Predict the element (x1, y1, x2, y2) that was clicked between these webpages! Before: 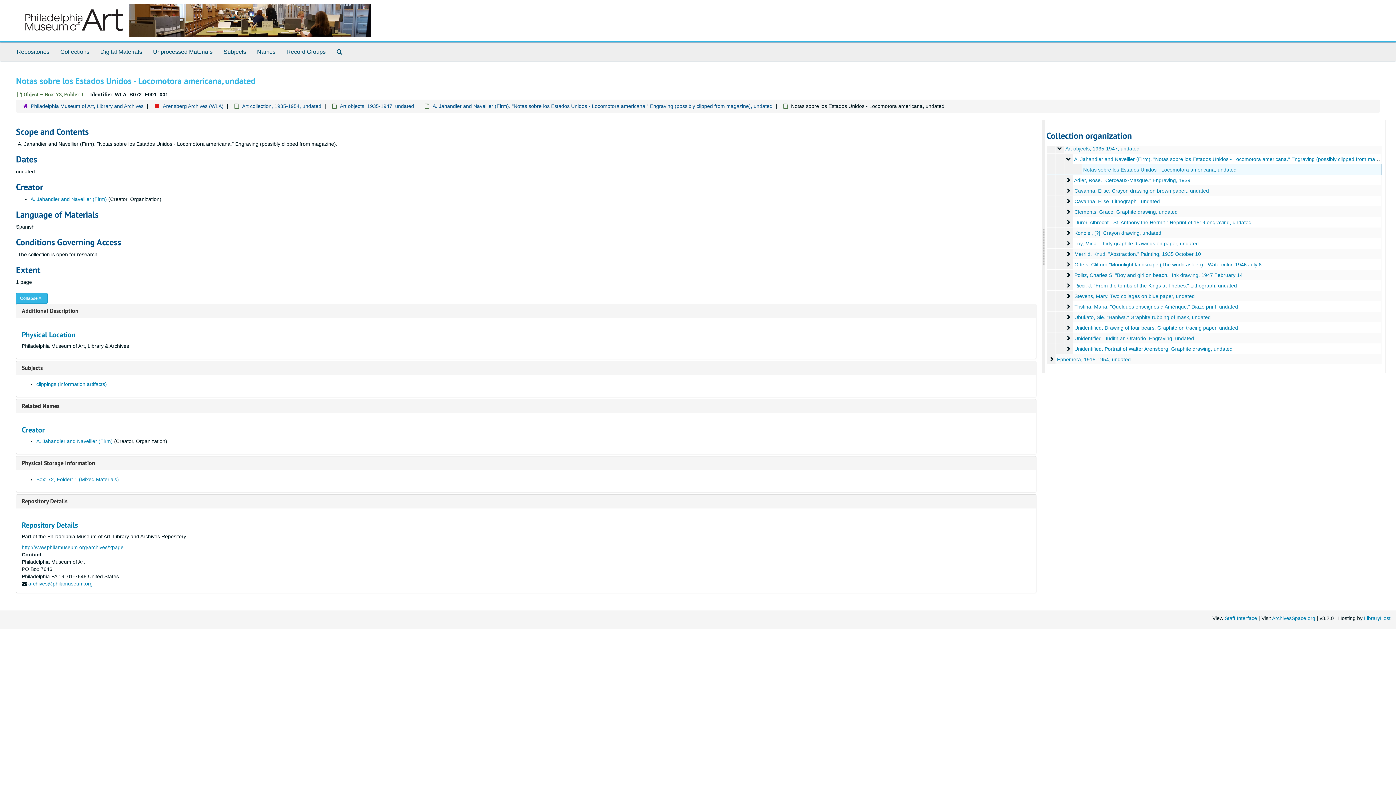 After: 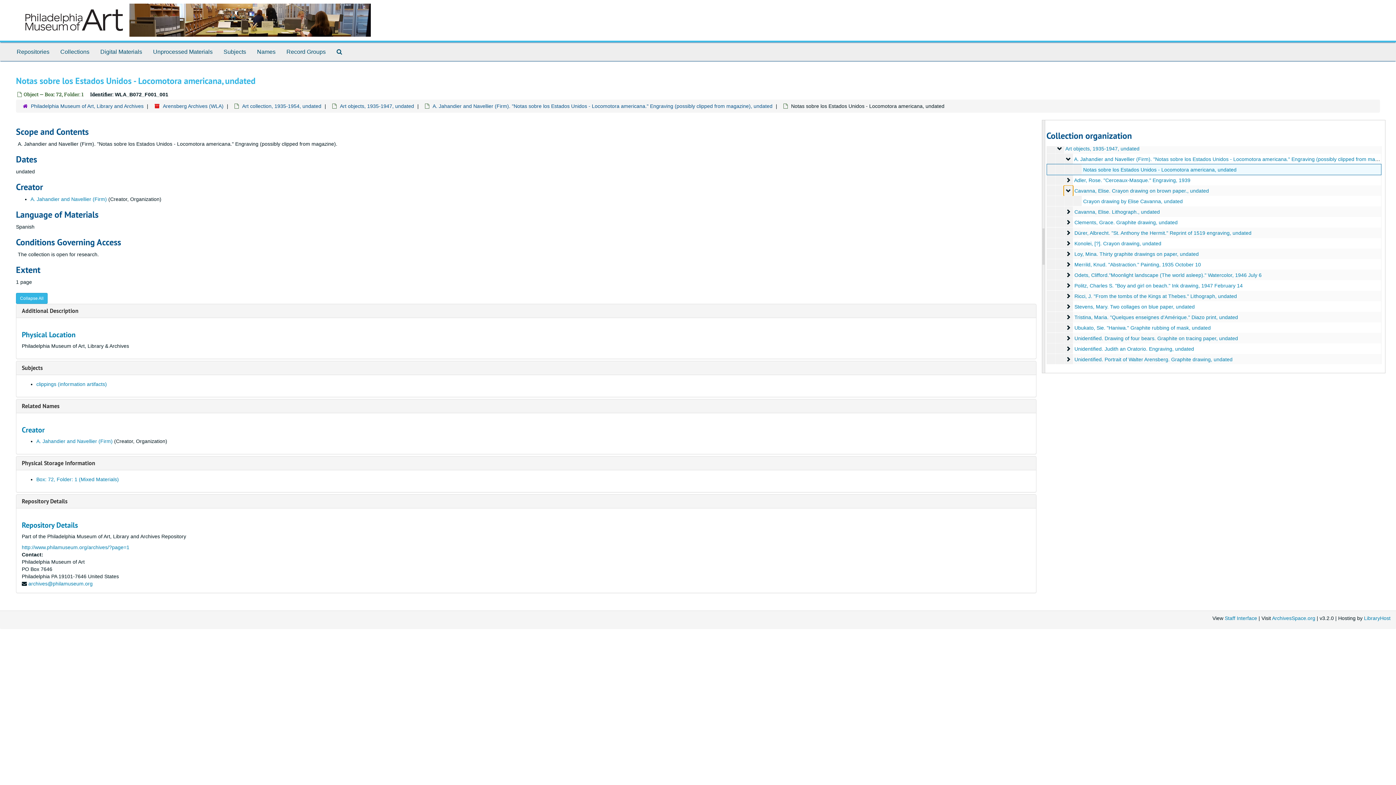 Action: bbox: (1063, 185, 1073, 196) label: Cavanna, Elise. Crayon drawing on brown paper.